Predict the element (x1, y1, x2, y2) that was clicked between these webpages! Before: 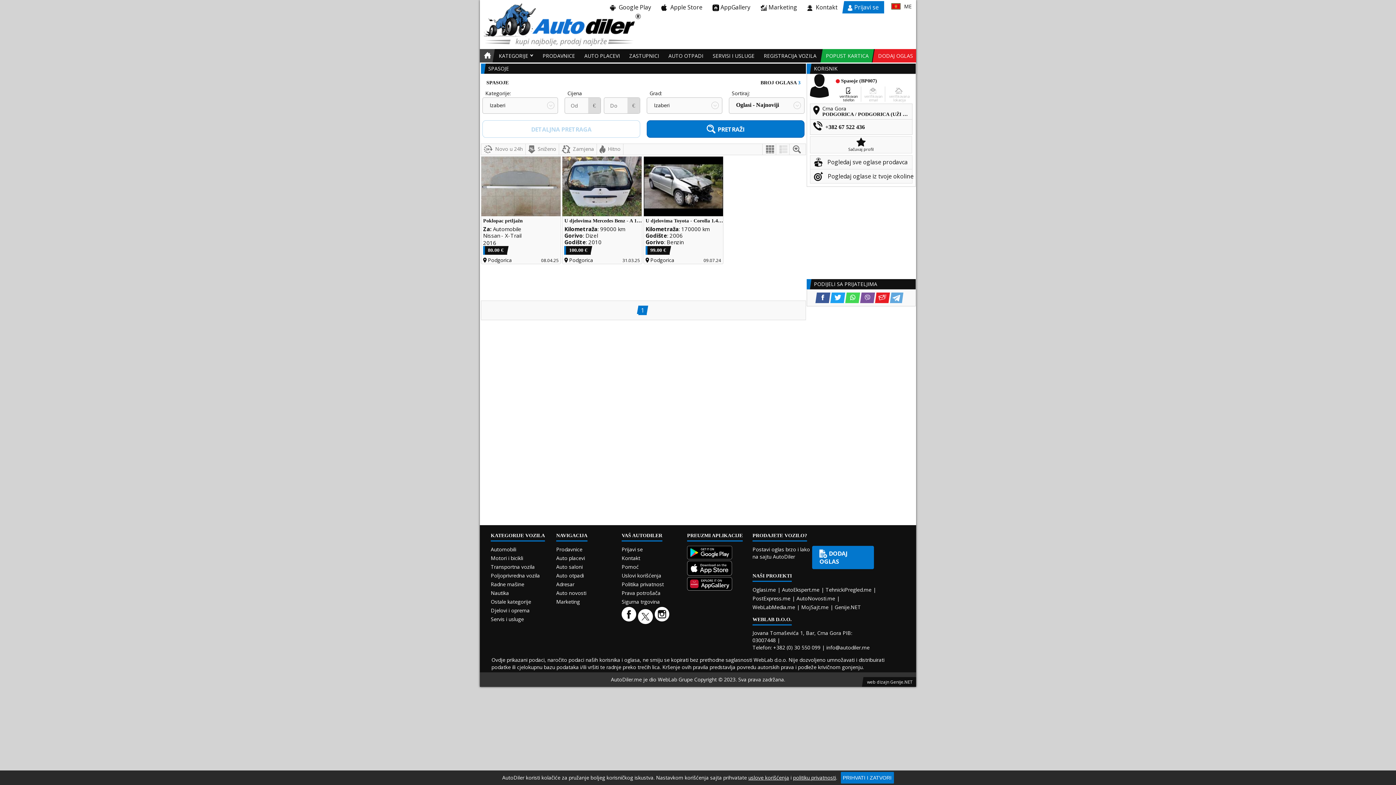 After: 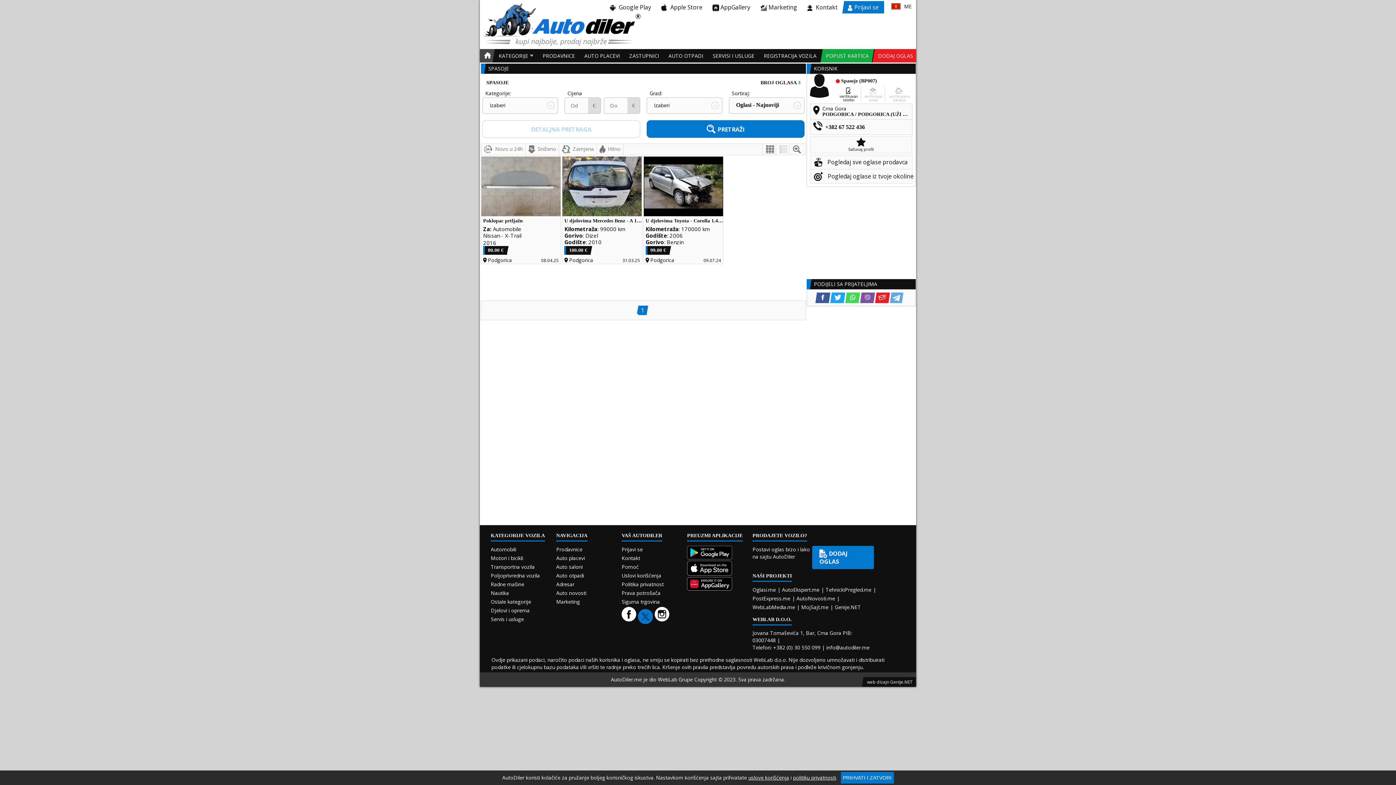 Action: bbox: (638, 607, 654, 625) label: Twitter